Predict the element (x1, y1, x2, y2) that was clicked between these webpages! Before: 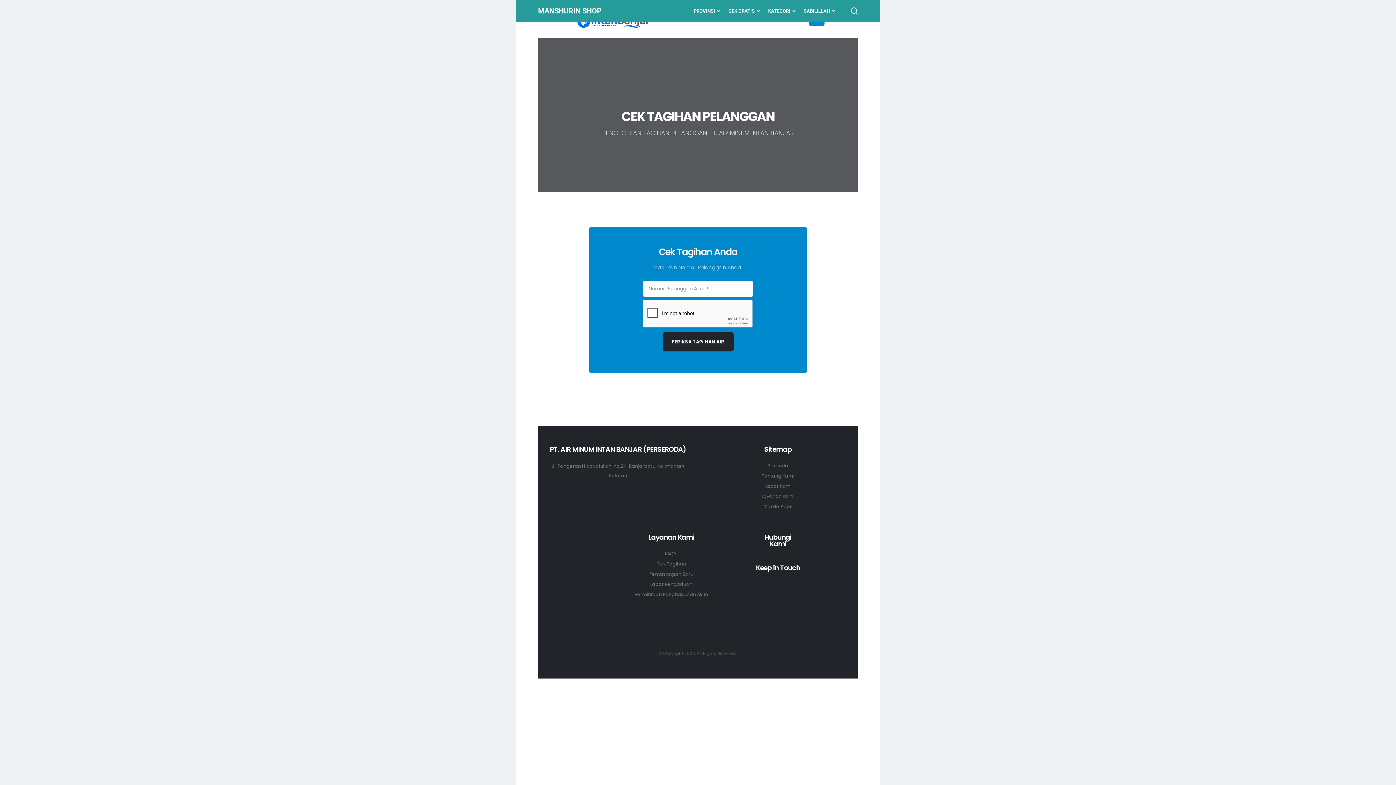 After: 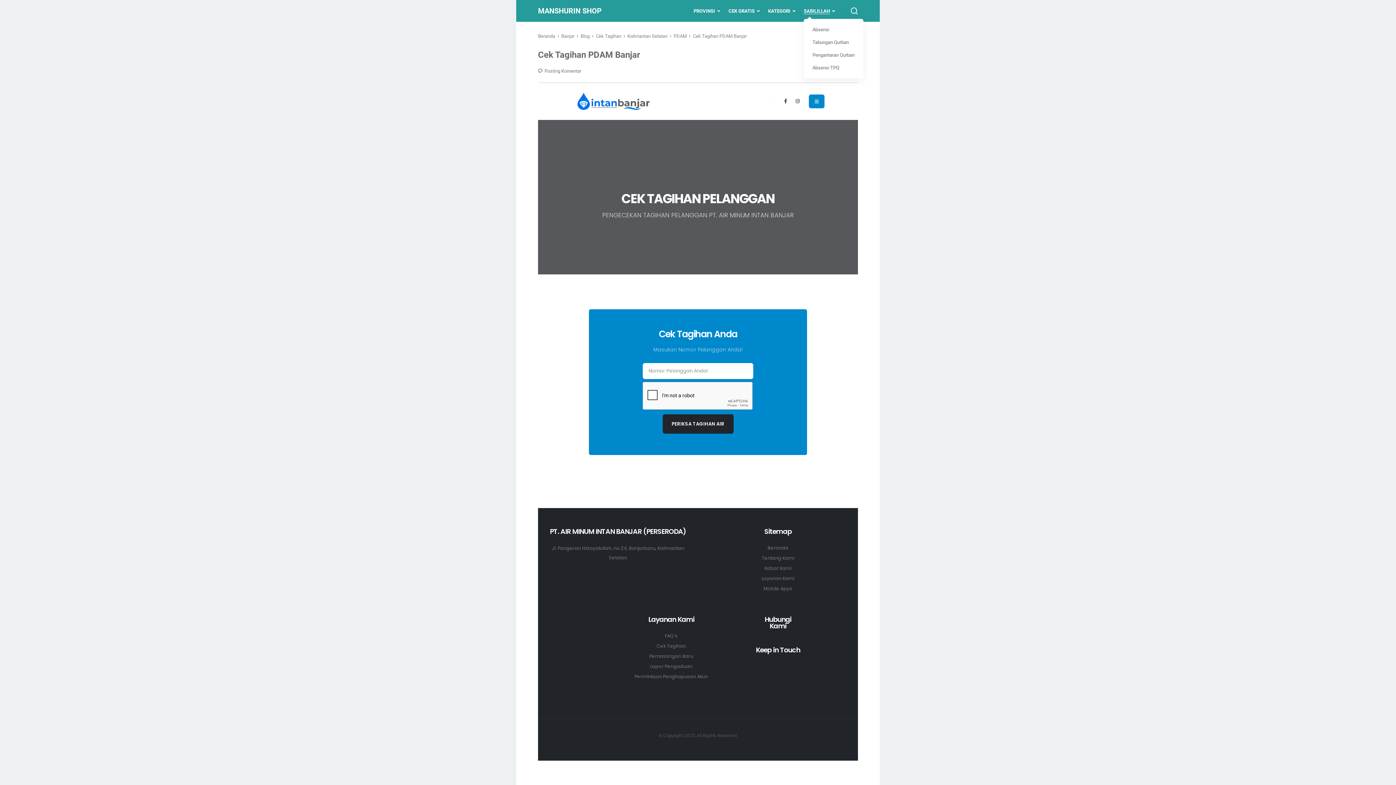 Action: bbox: (804, 3, 834, 18) label: SABILILLAH